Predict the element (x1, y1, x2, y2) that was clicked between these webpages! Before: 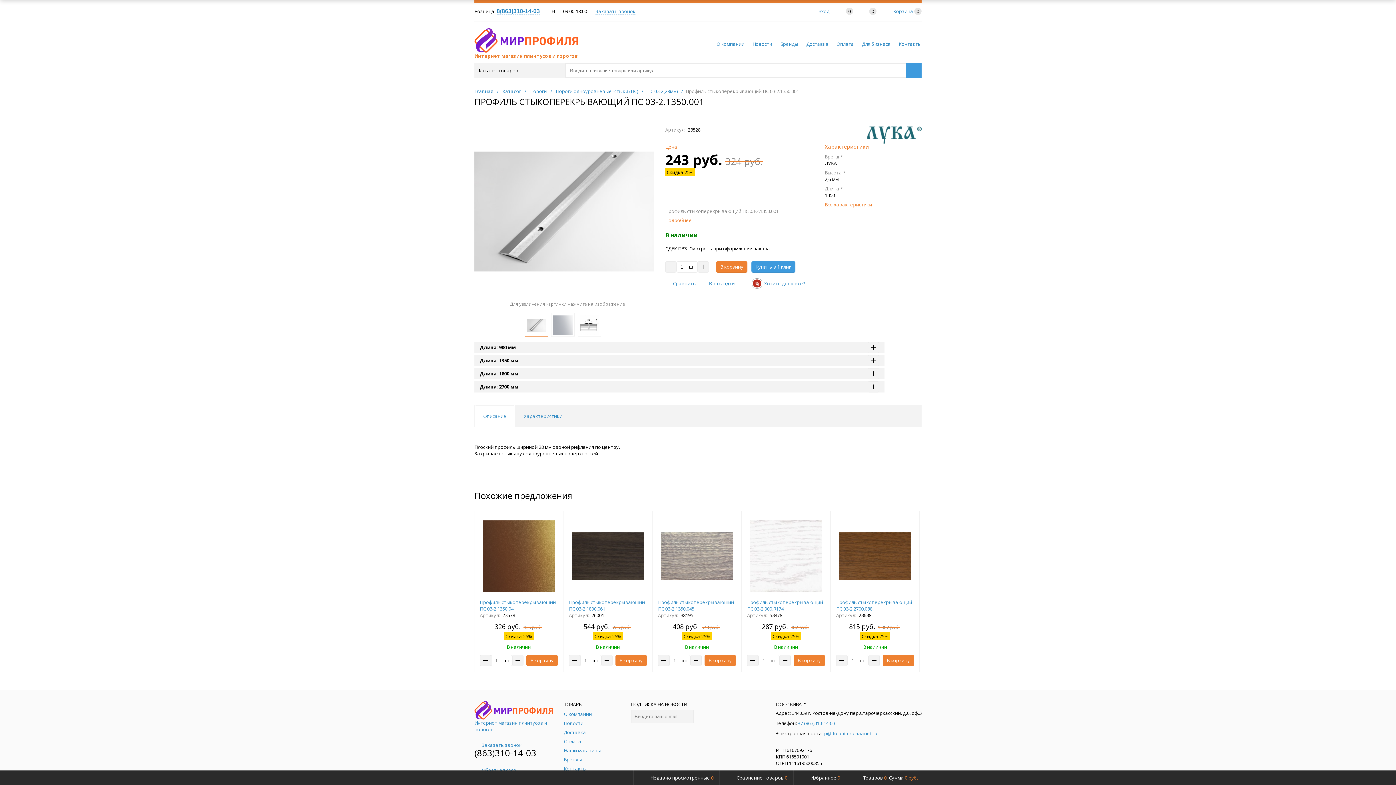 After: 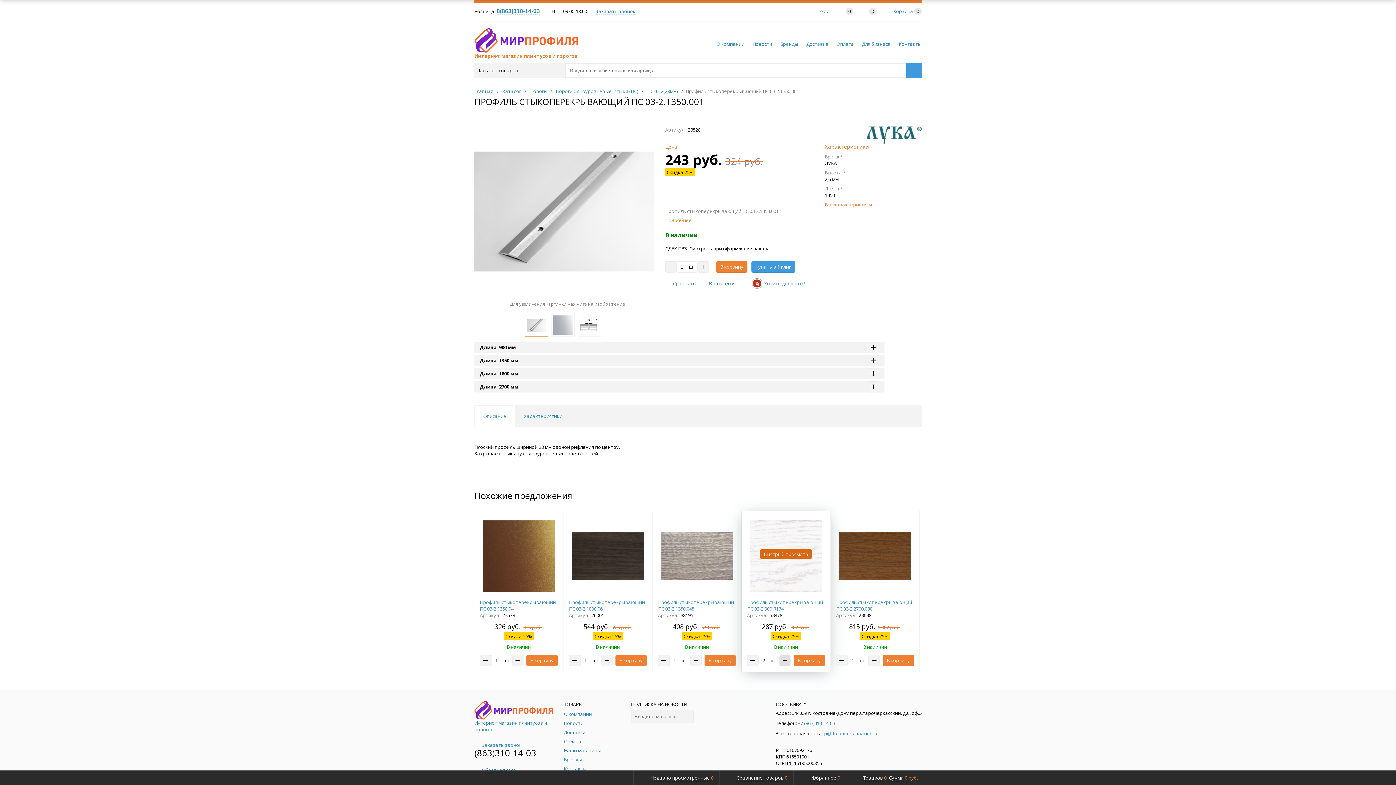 Action: bbox: (779, 655, 790, 666)